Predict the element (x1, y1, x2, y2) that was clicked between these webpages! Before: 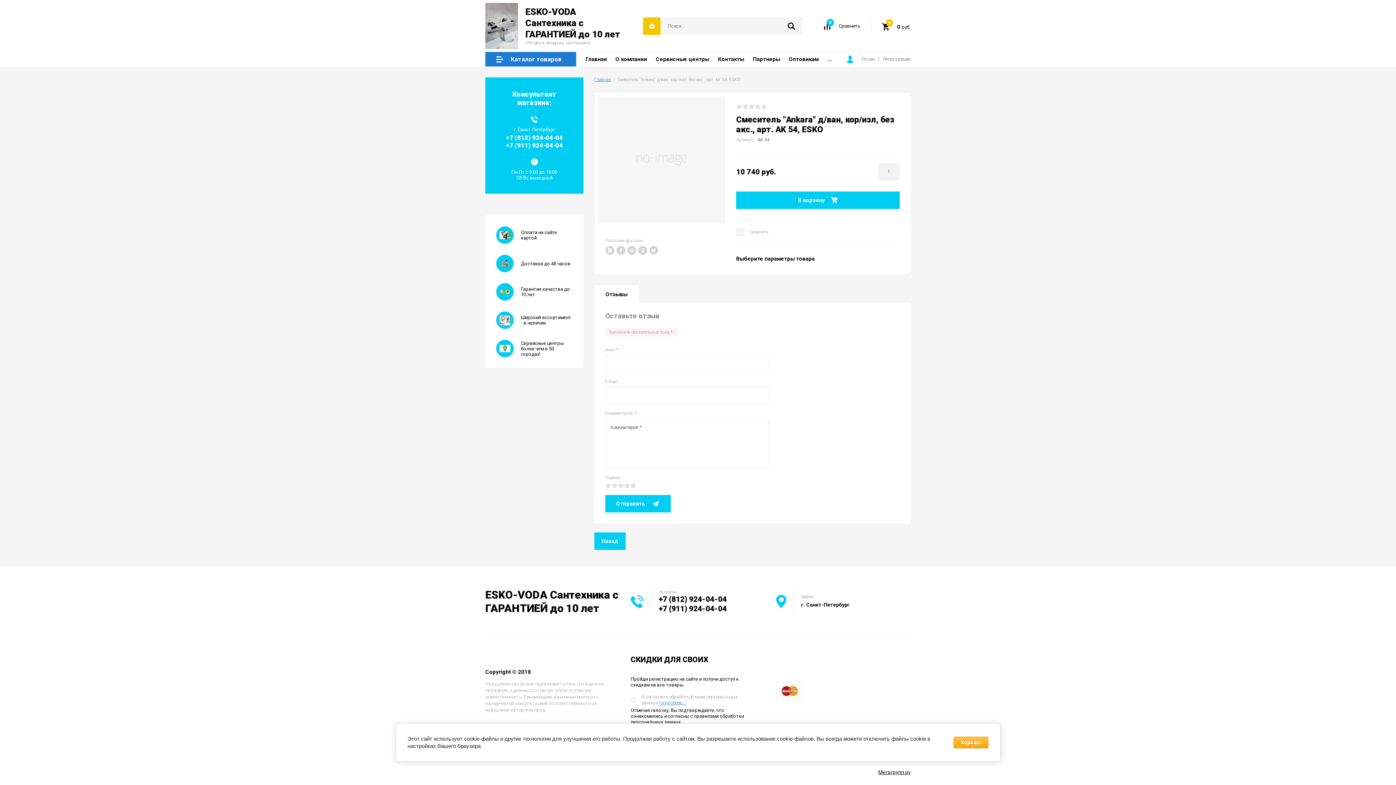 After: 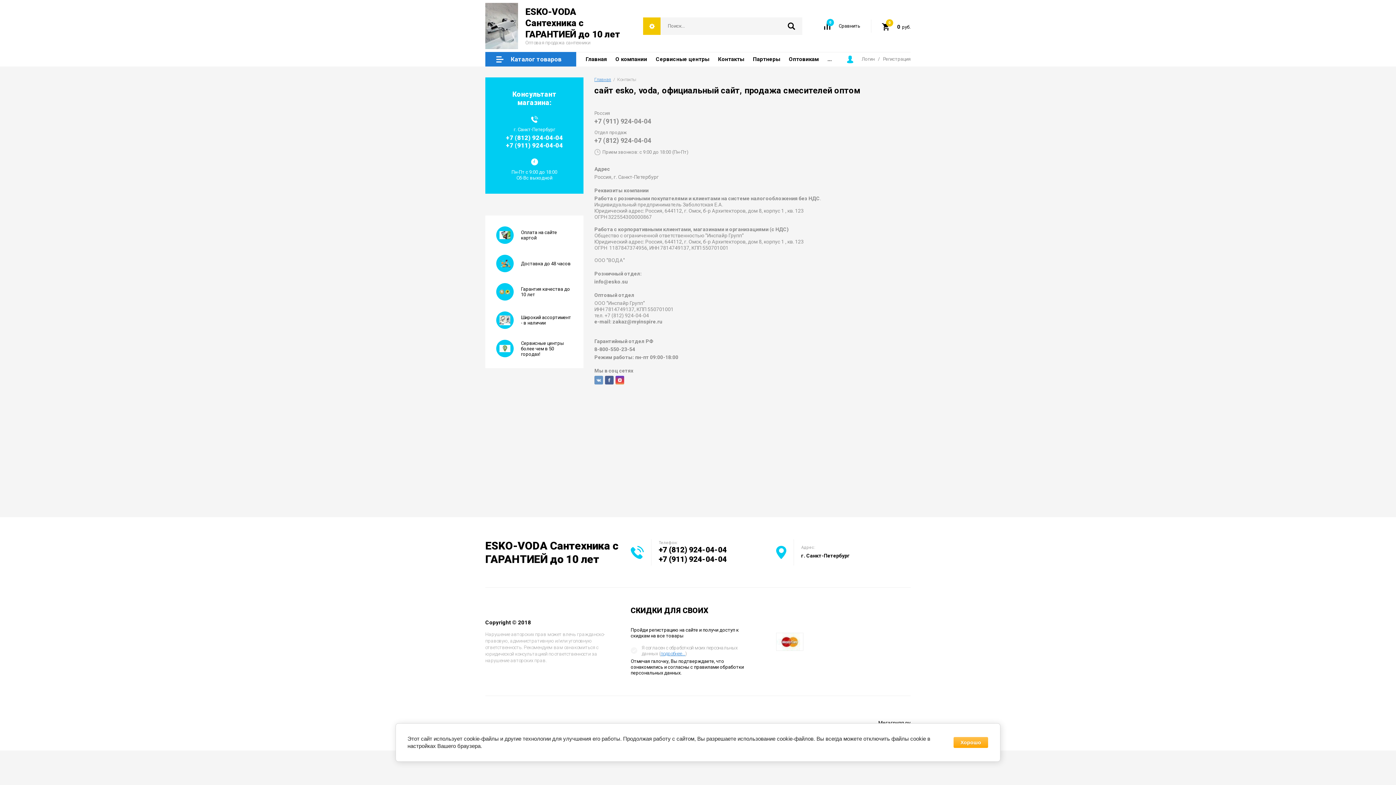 Action: bbox: (718, 56, 744, 62) label: Контакты